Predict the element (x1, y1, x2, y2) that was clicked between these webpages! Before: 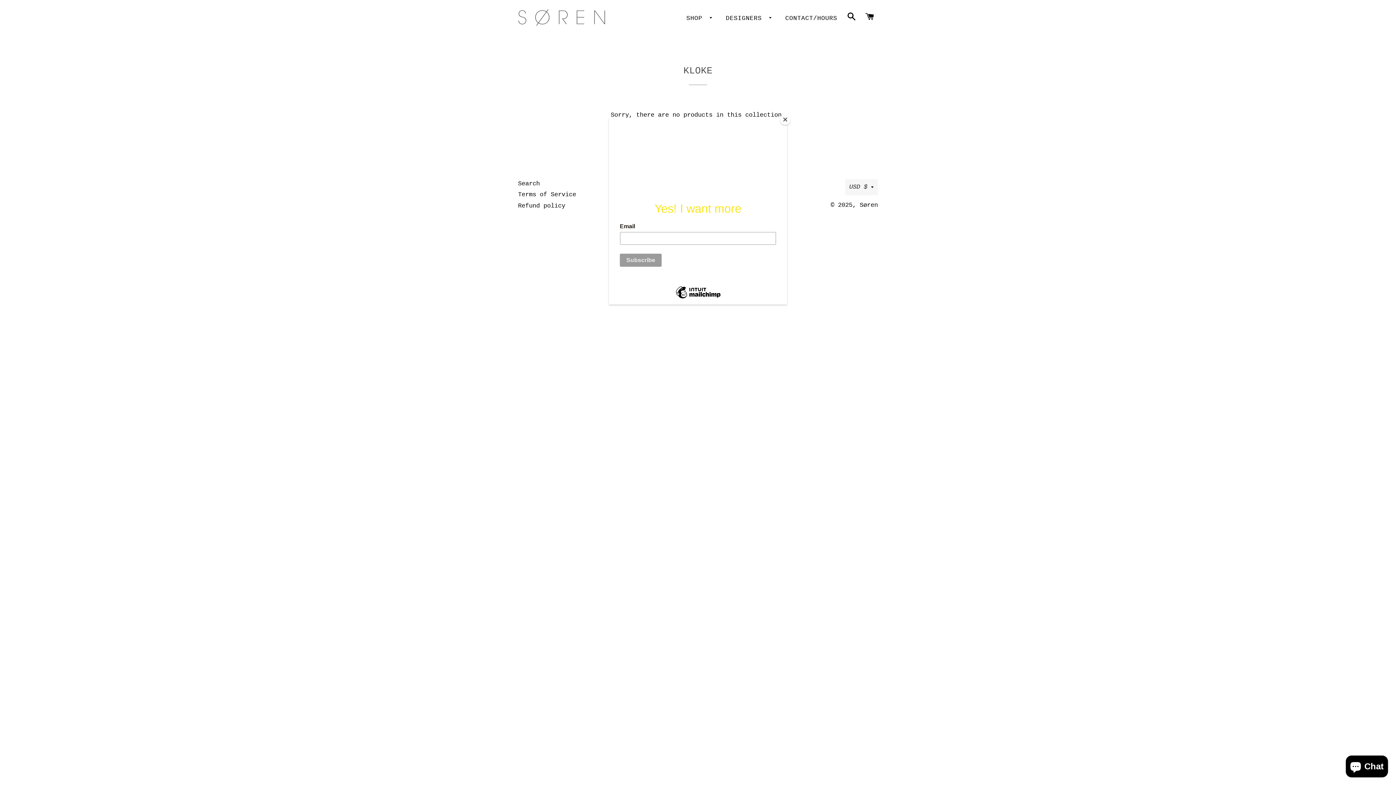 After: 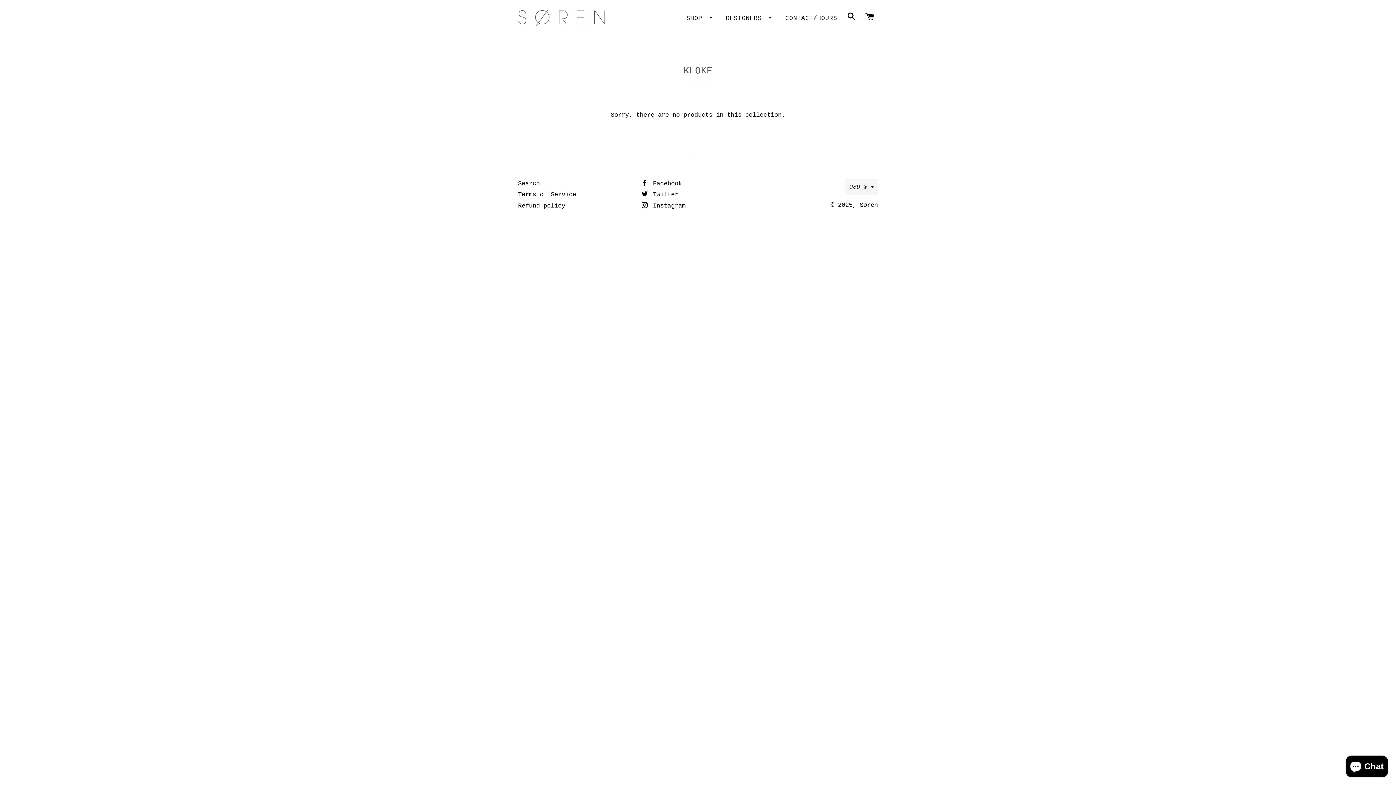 Action: label: Close bbox: (780, 114, 790, 125)